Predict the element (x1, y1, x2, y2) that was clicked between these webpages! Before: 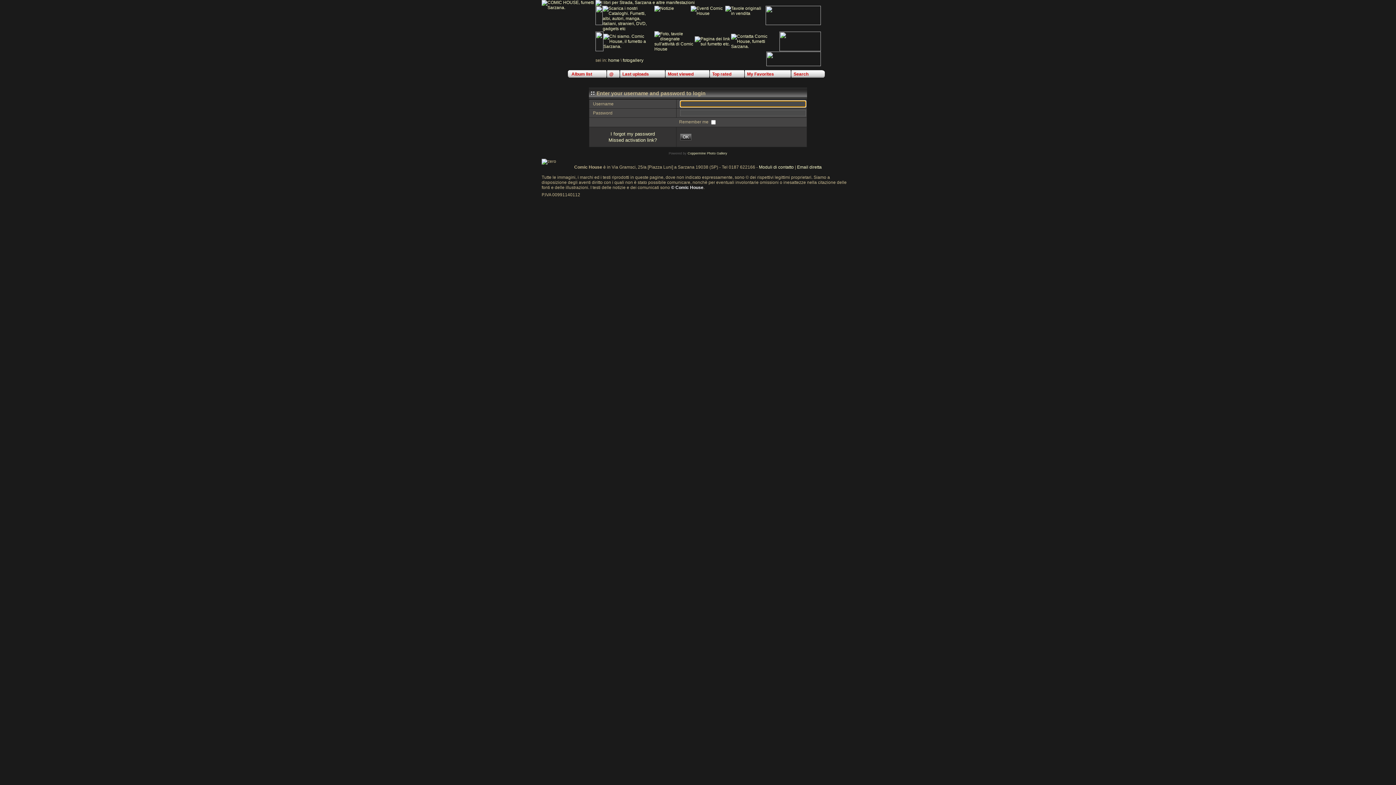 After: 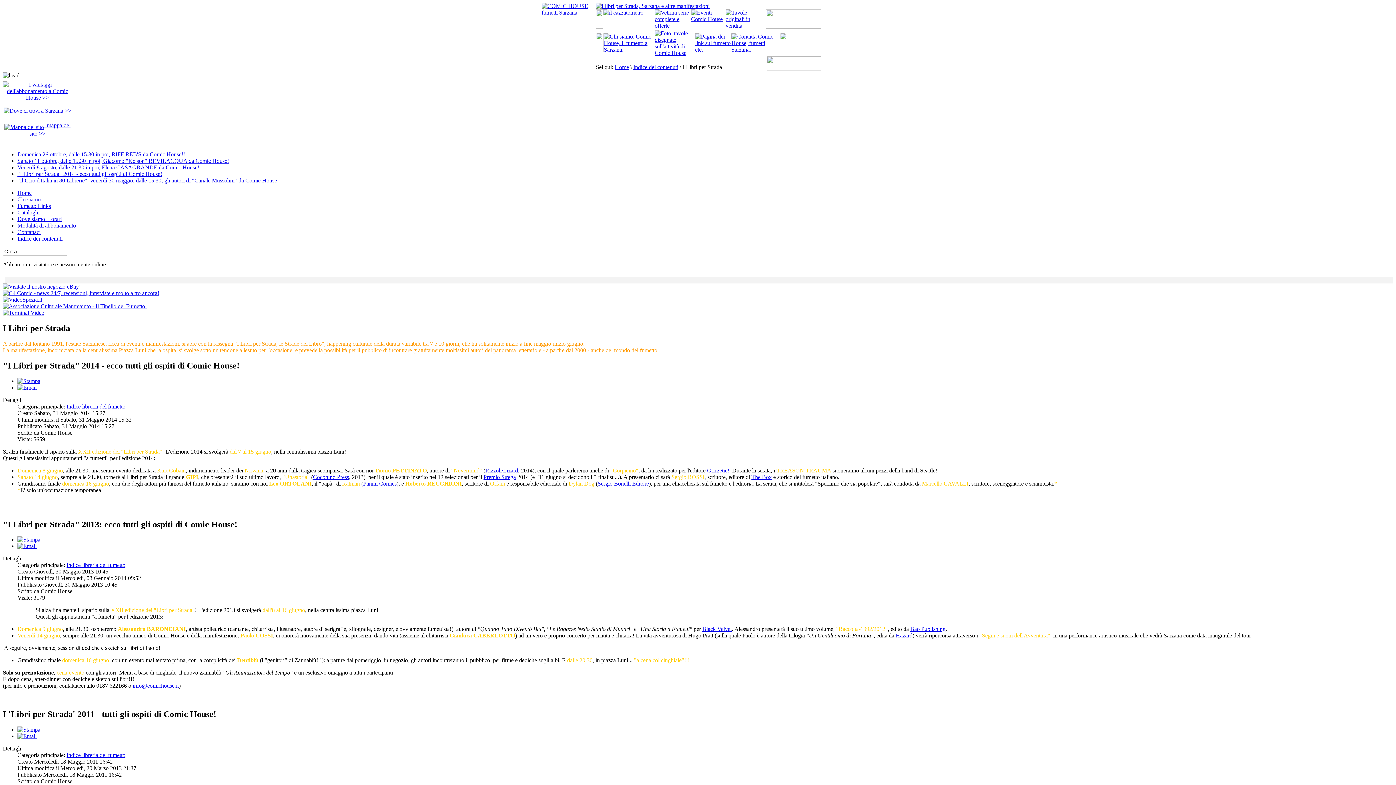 Action: bbox: (595, 0, 694, 5)